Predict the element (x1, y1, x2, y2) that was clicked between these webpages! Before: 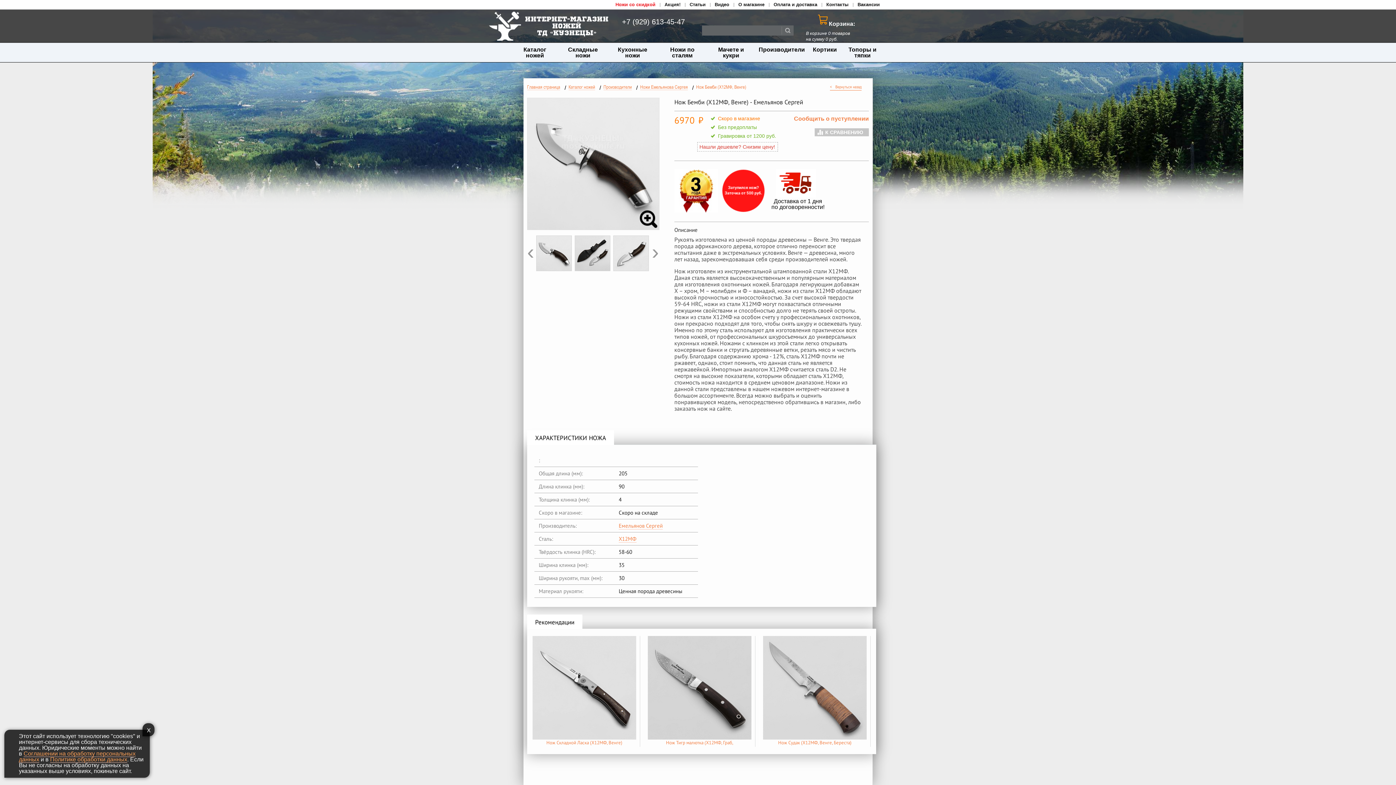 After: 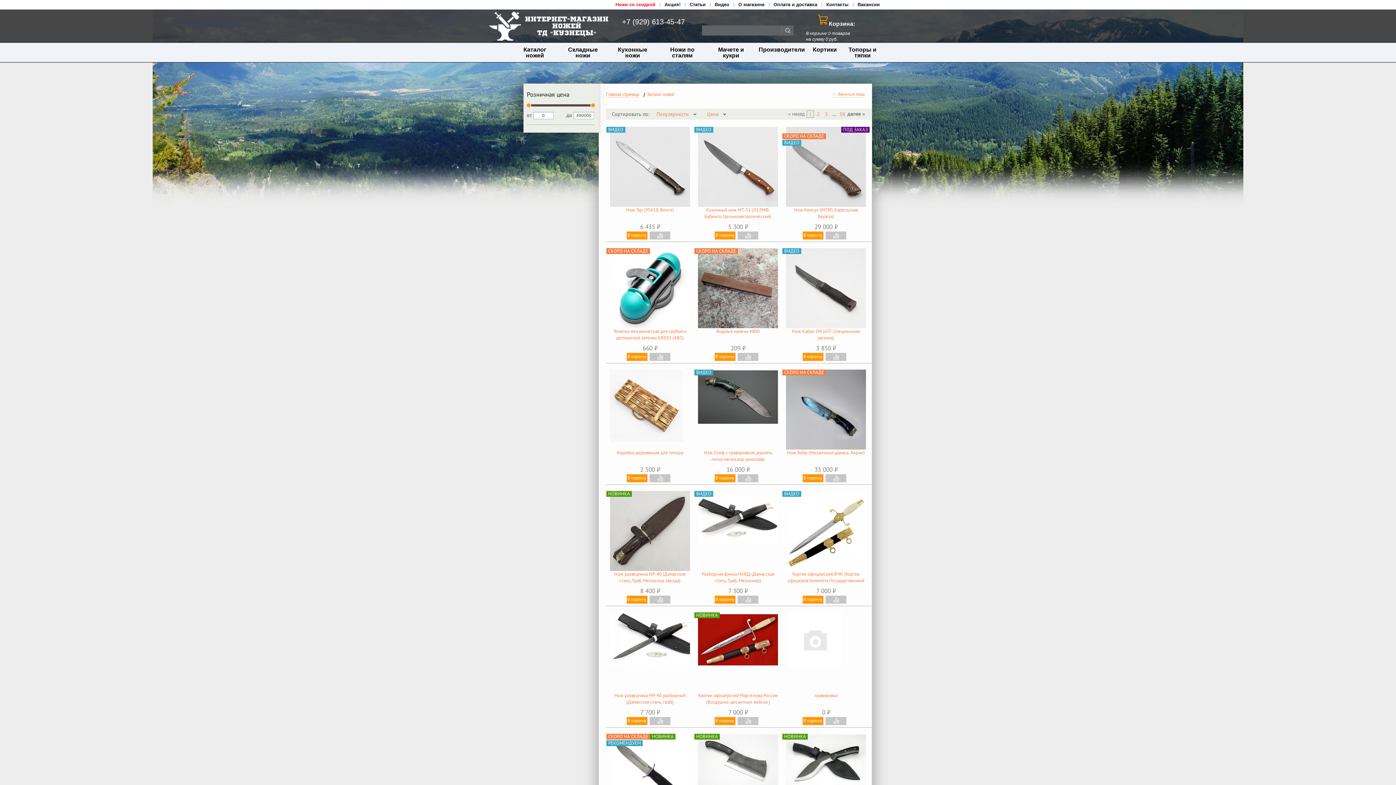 Action: bbox: (568, 84, 595, 90) label: Каталог ножей